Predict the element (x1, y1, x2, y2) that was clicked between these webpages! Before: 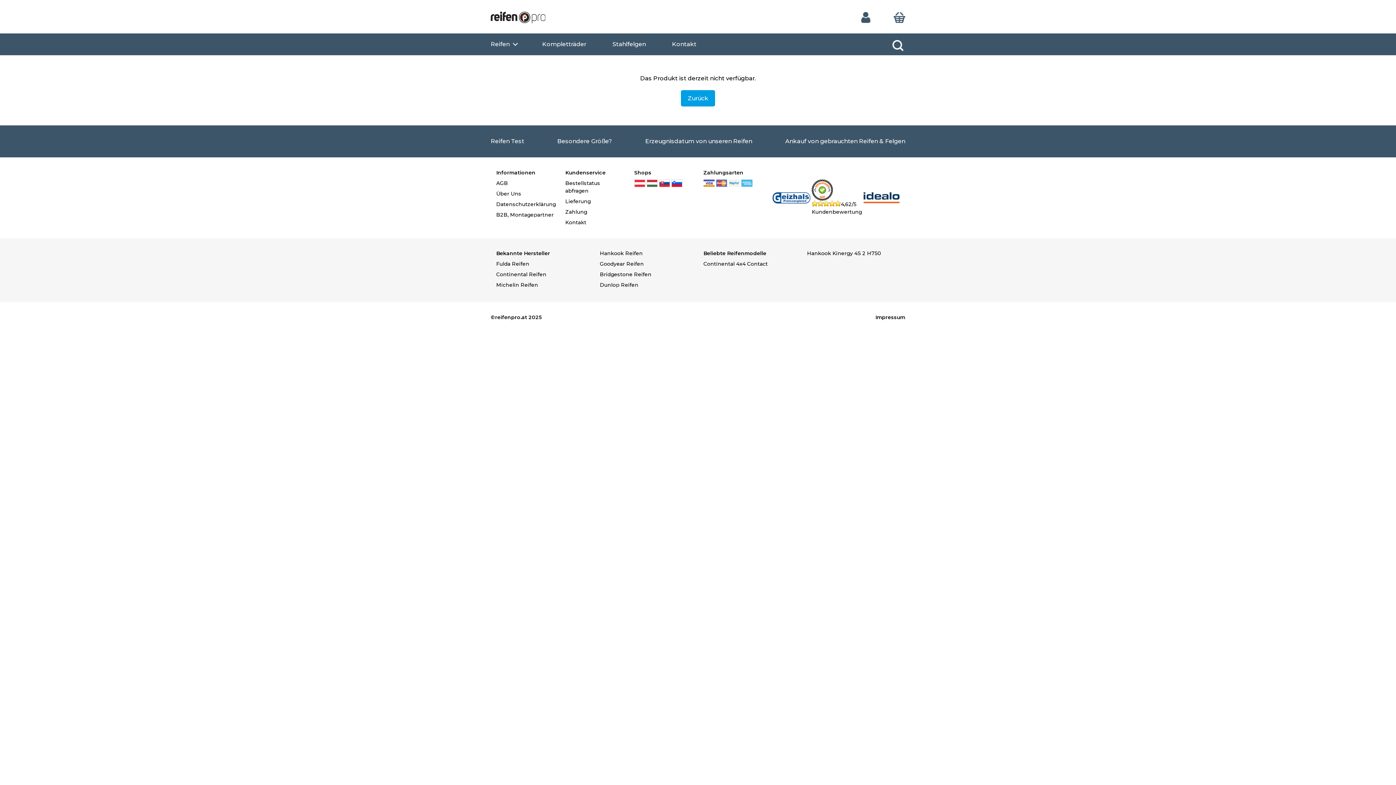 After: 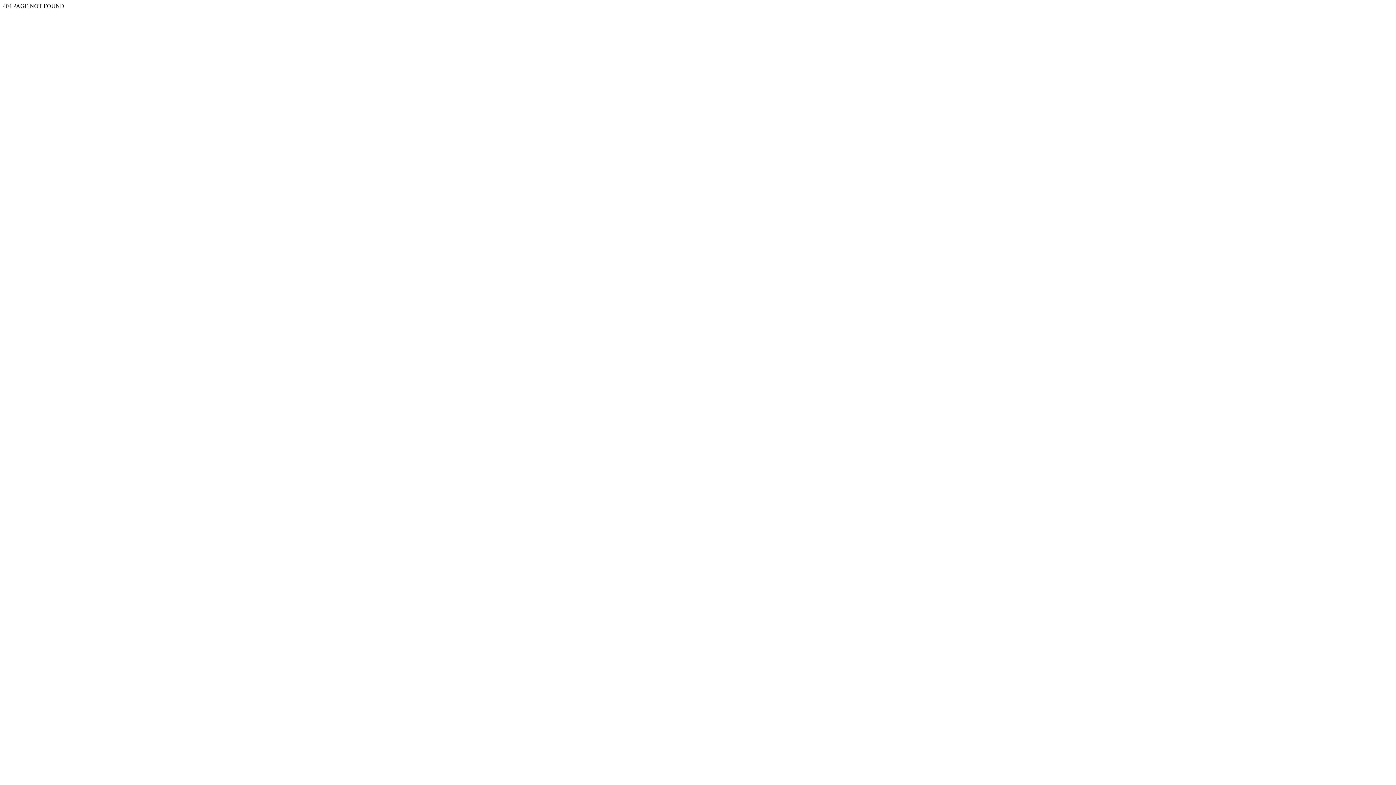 Action: bbox: (496, 281, 589, 289) label: Michelin Reifen